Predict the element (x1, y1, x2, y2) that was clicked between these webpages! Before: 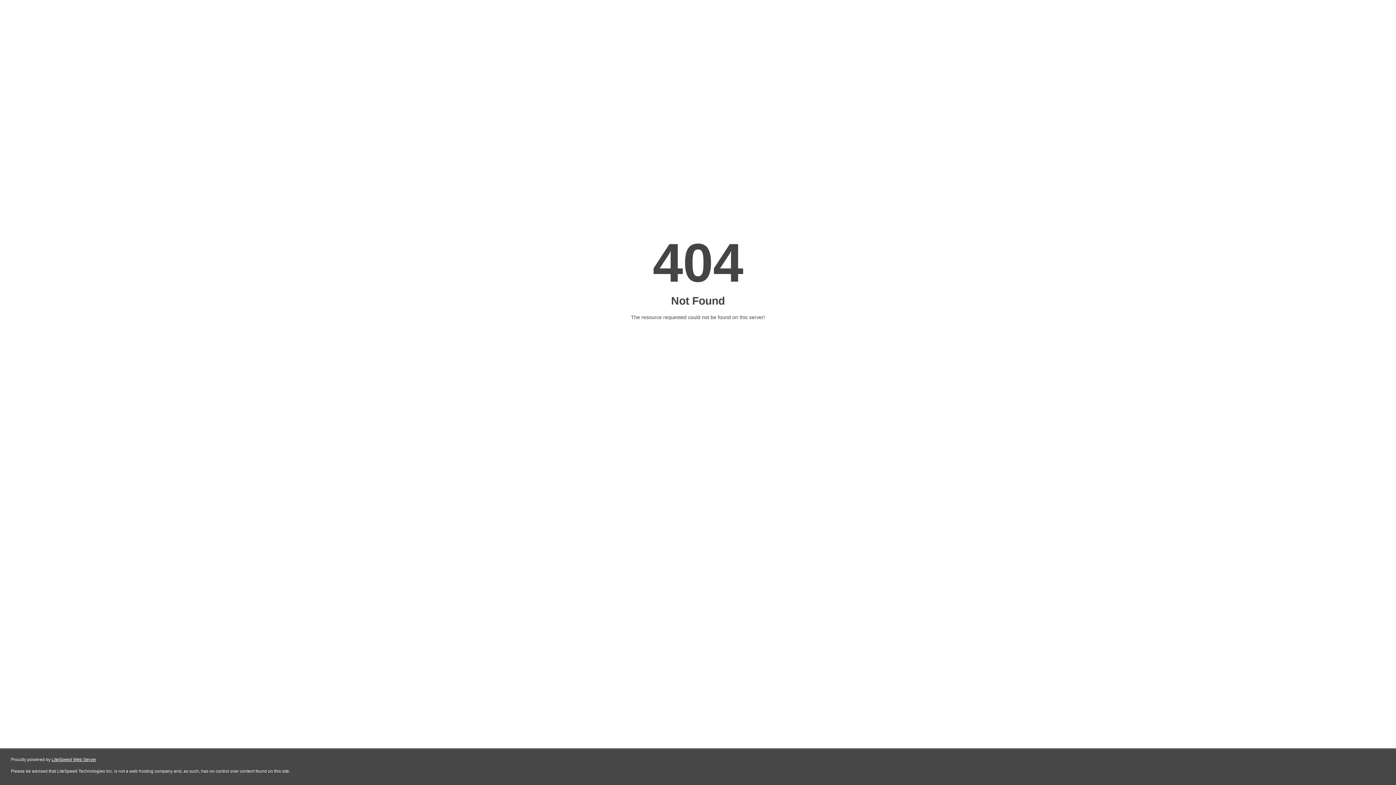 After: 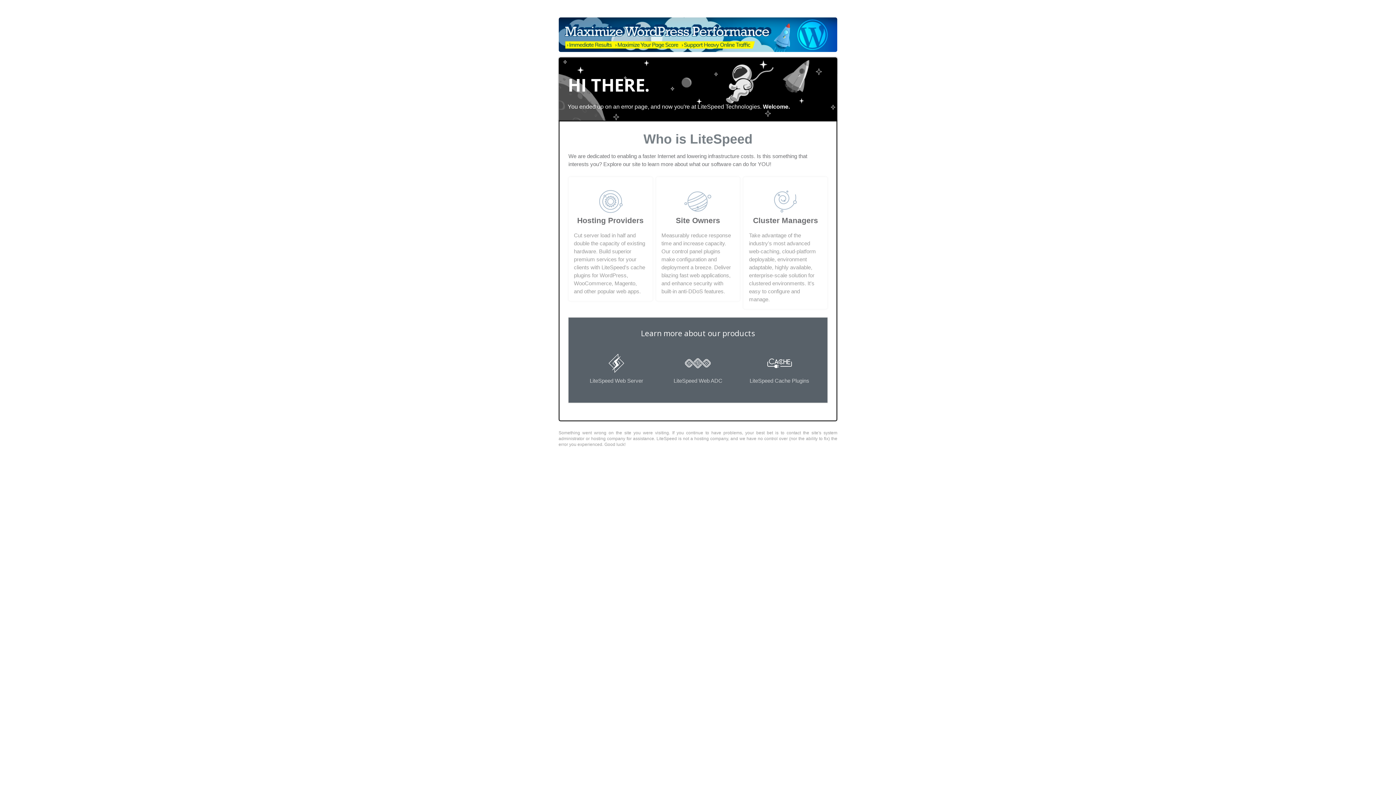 Action: label: LiteSpeed Web Server bbox: (51, 757, 96, 762)